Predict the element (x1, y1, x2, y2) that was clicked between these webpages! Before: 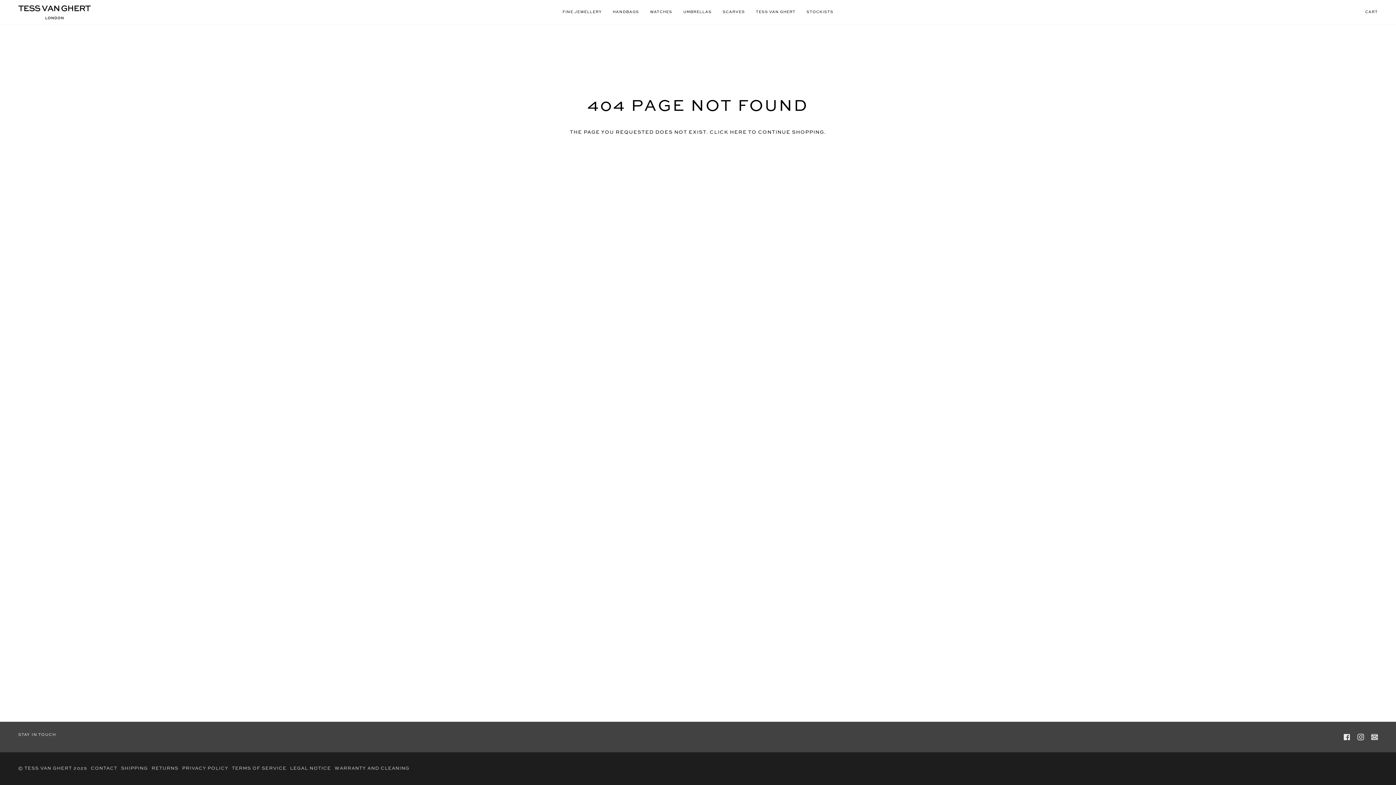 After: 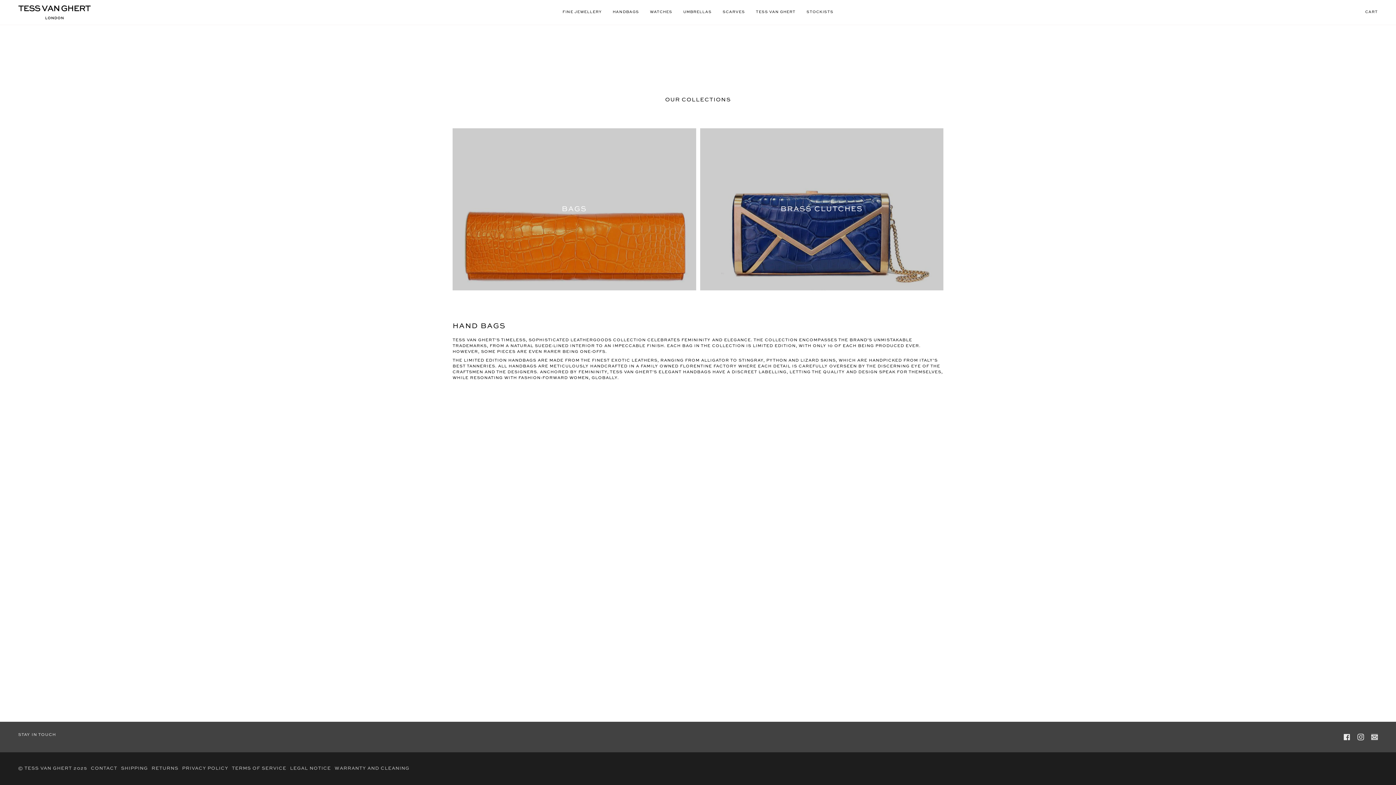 Action: bbox: (607, 0, 644, 24) label: HANDBAGS